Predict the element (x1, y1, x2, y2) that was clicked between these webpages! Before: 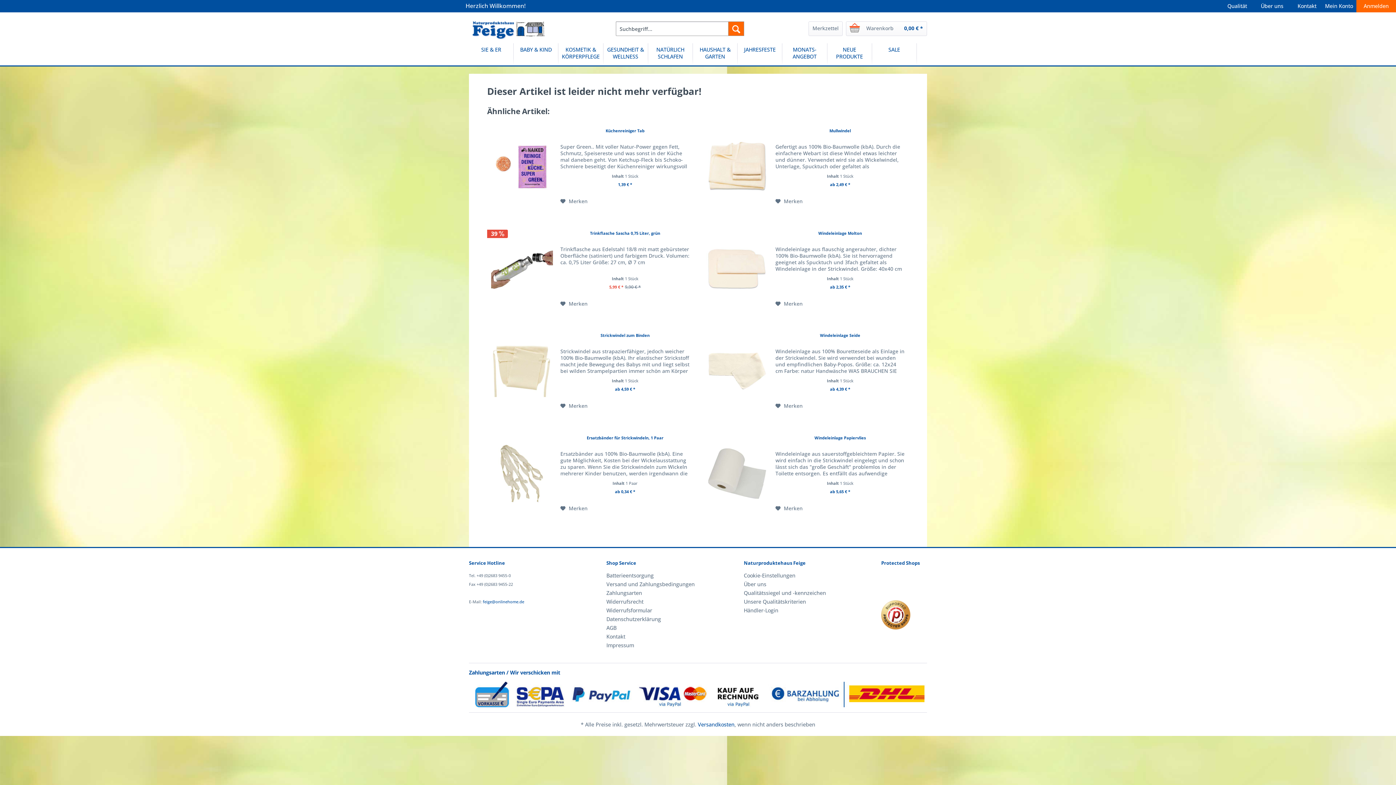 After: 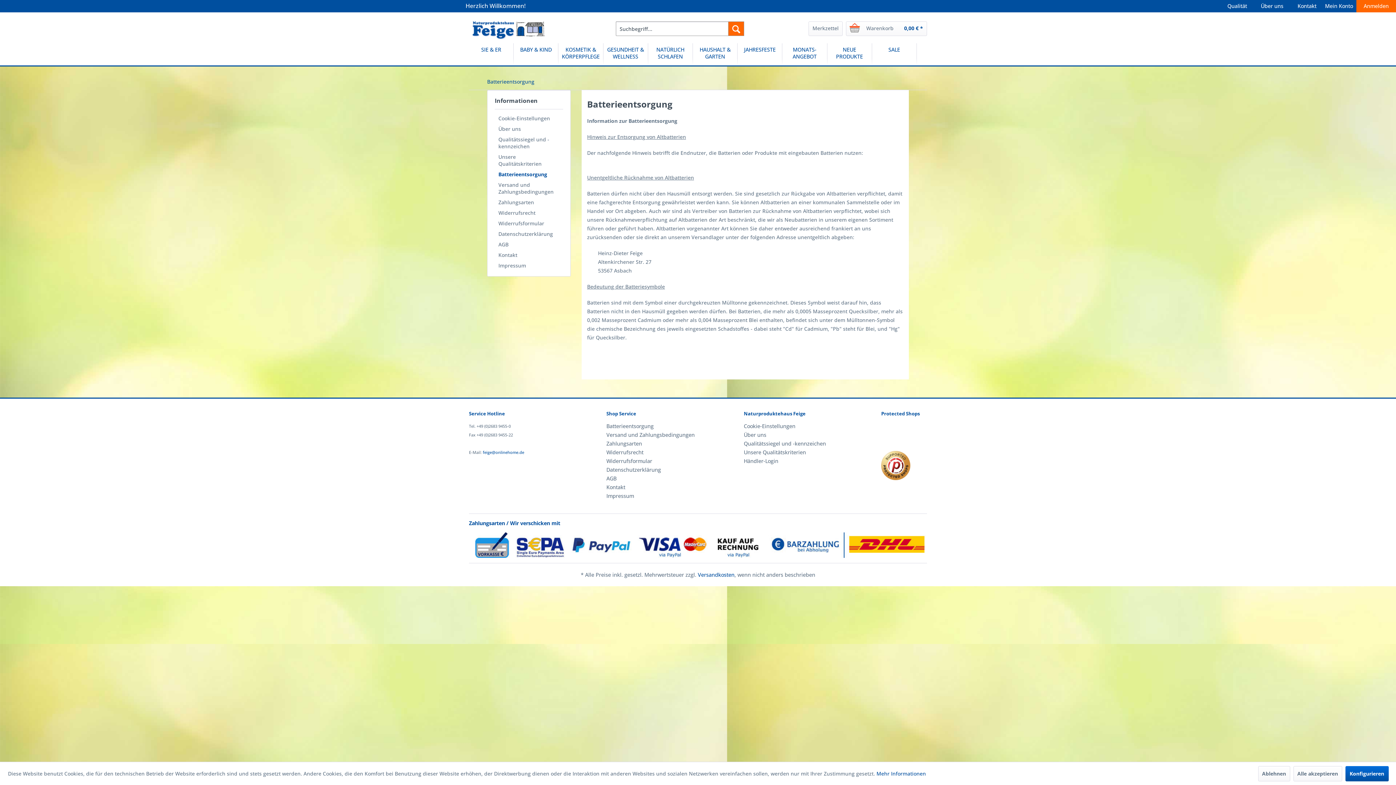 Action: label: Batterieentsorgung bbox: (606, 571, 705, 580)